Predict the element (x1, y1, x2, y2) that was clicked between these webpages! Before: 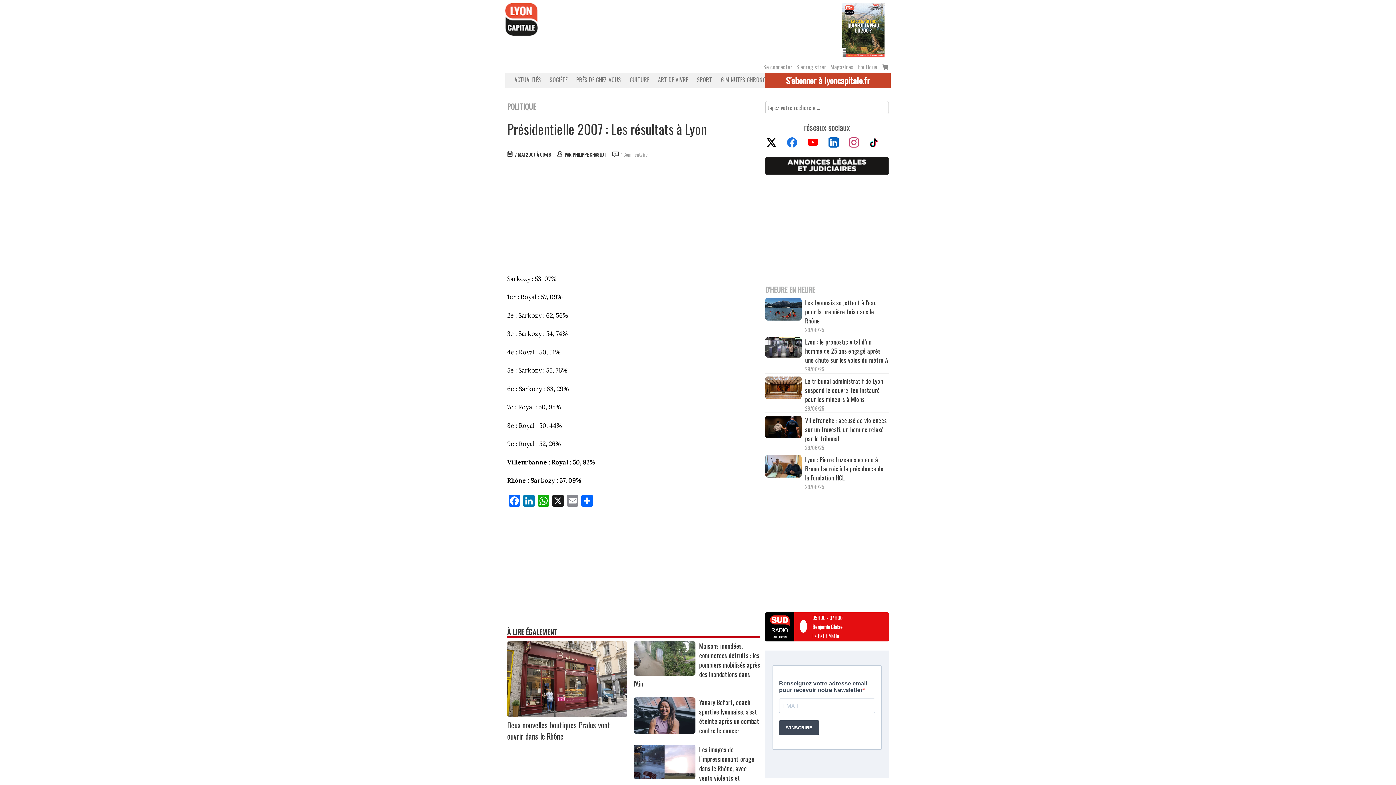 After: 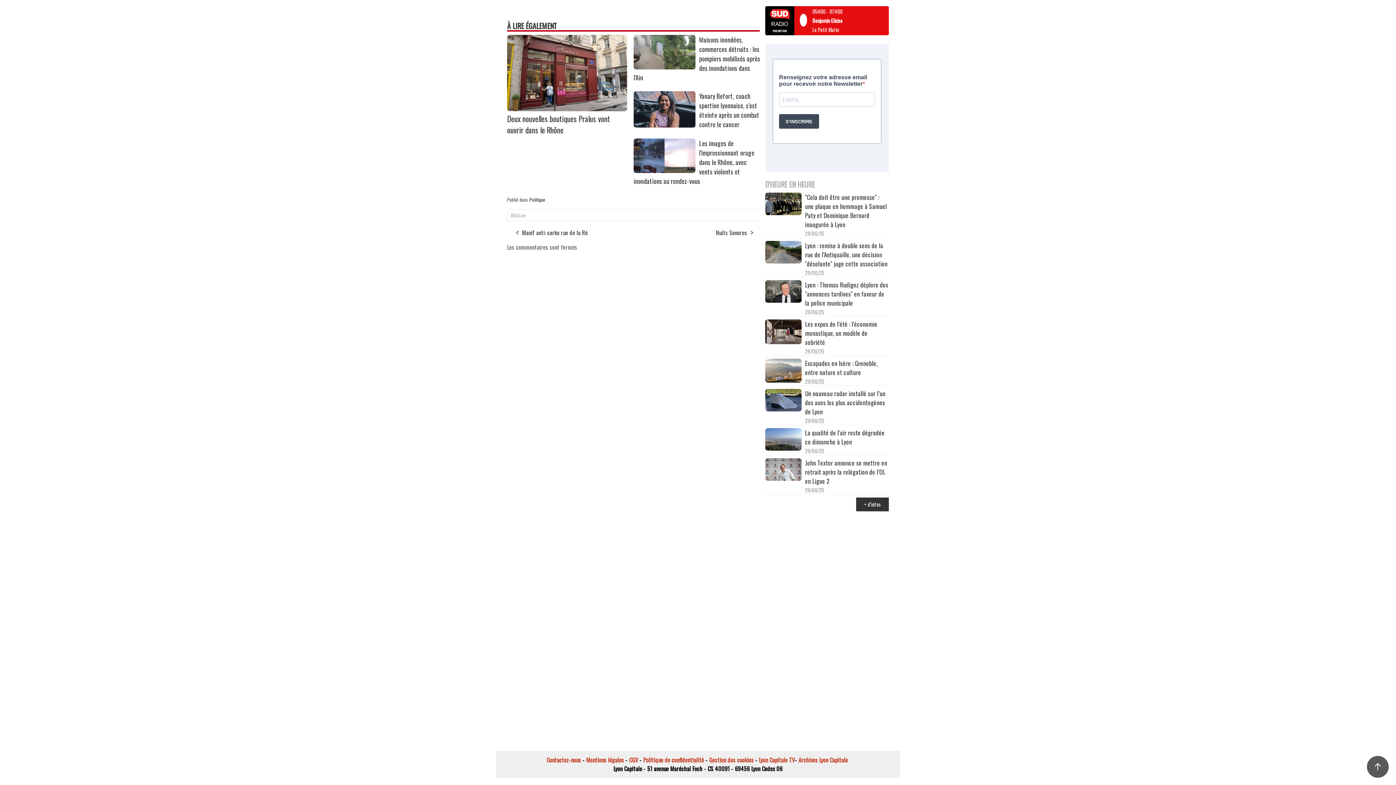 Action: label: 1 Commentaire bbox: (621, 150, 648, 158)